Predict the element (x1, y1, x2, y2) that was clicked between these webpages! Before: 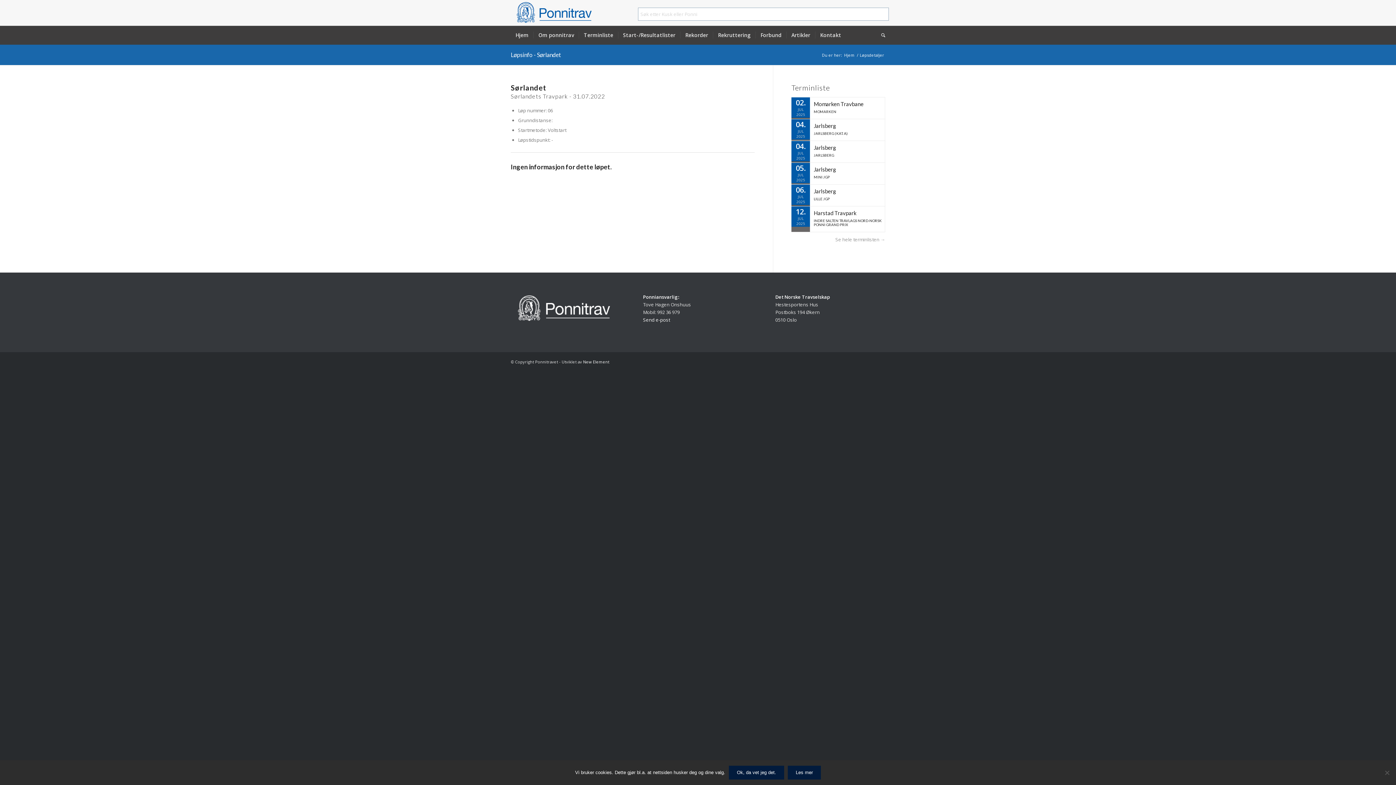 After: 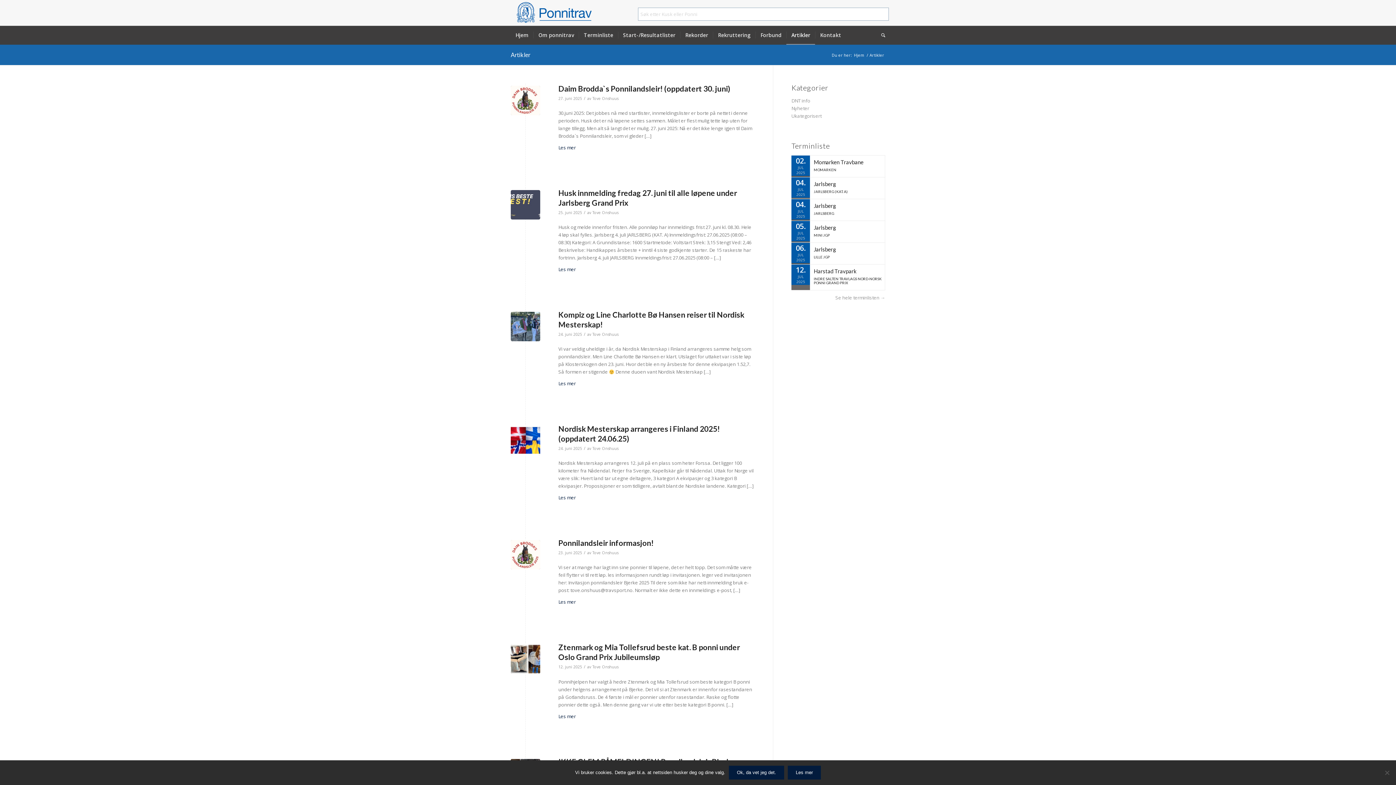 Action: bbox: (786, 26, 815, 44) label: Artikler